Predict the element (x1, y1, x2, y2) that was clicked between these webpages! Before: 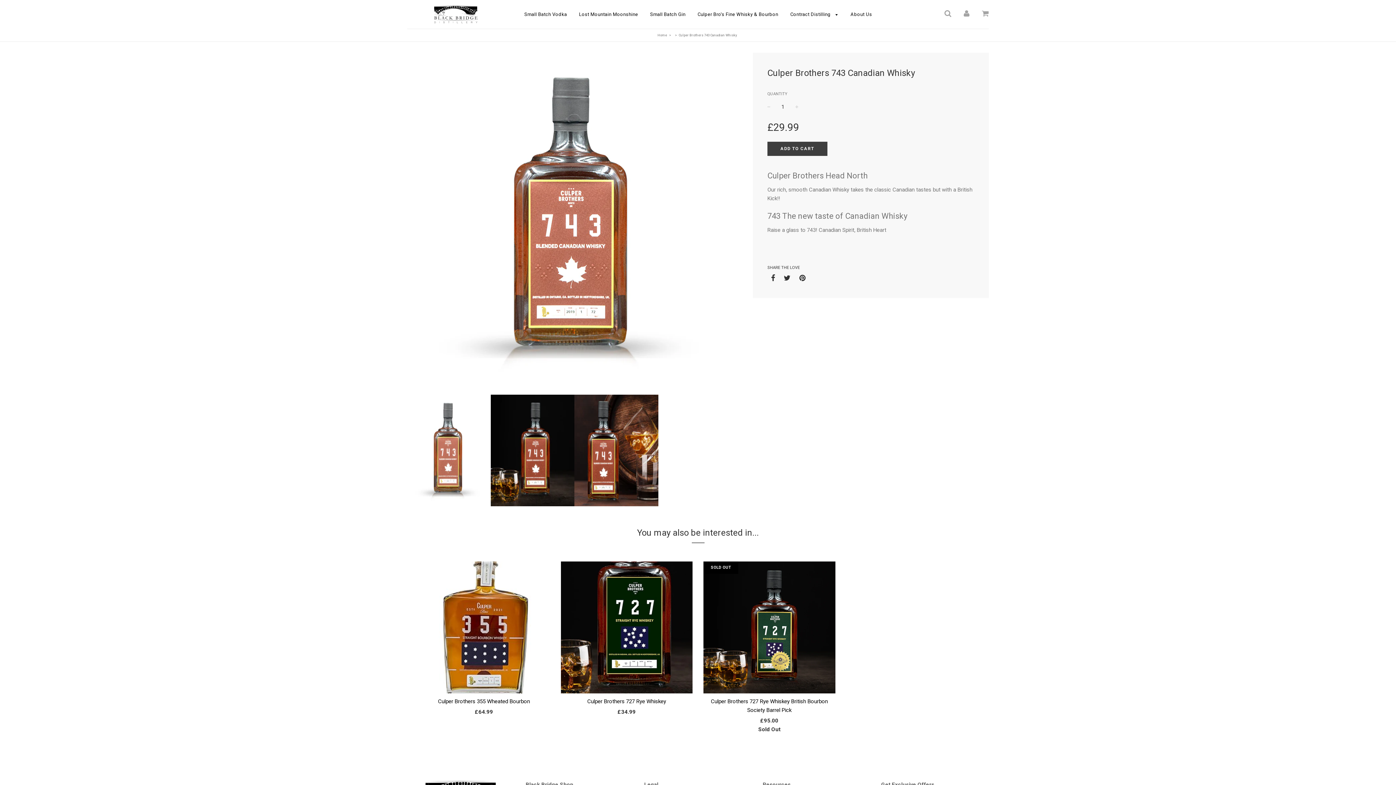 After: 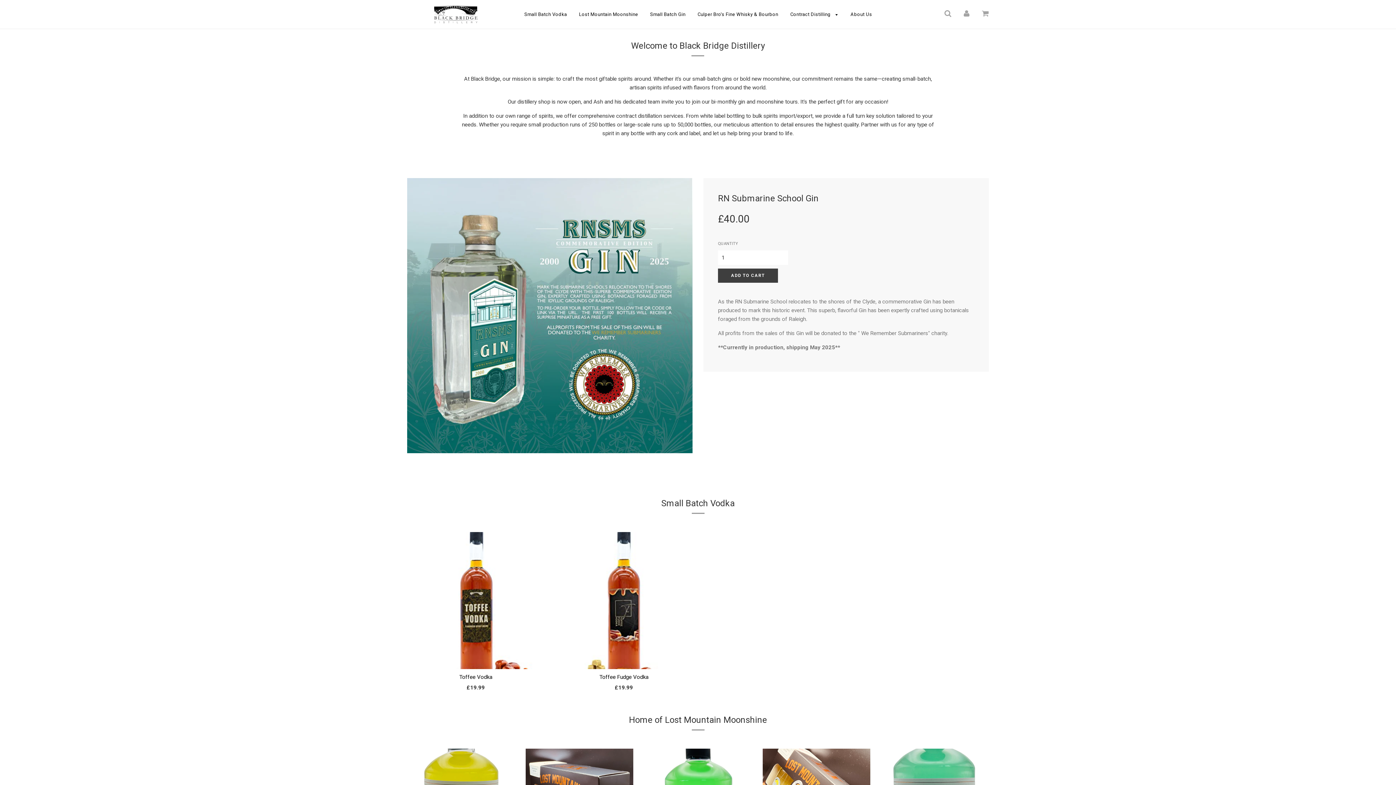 Action: bbox: (657, 32, 668, 37) label: Home